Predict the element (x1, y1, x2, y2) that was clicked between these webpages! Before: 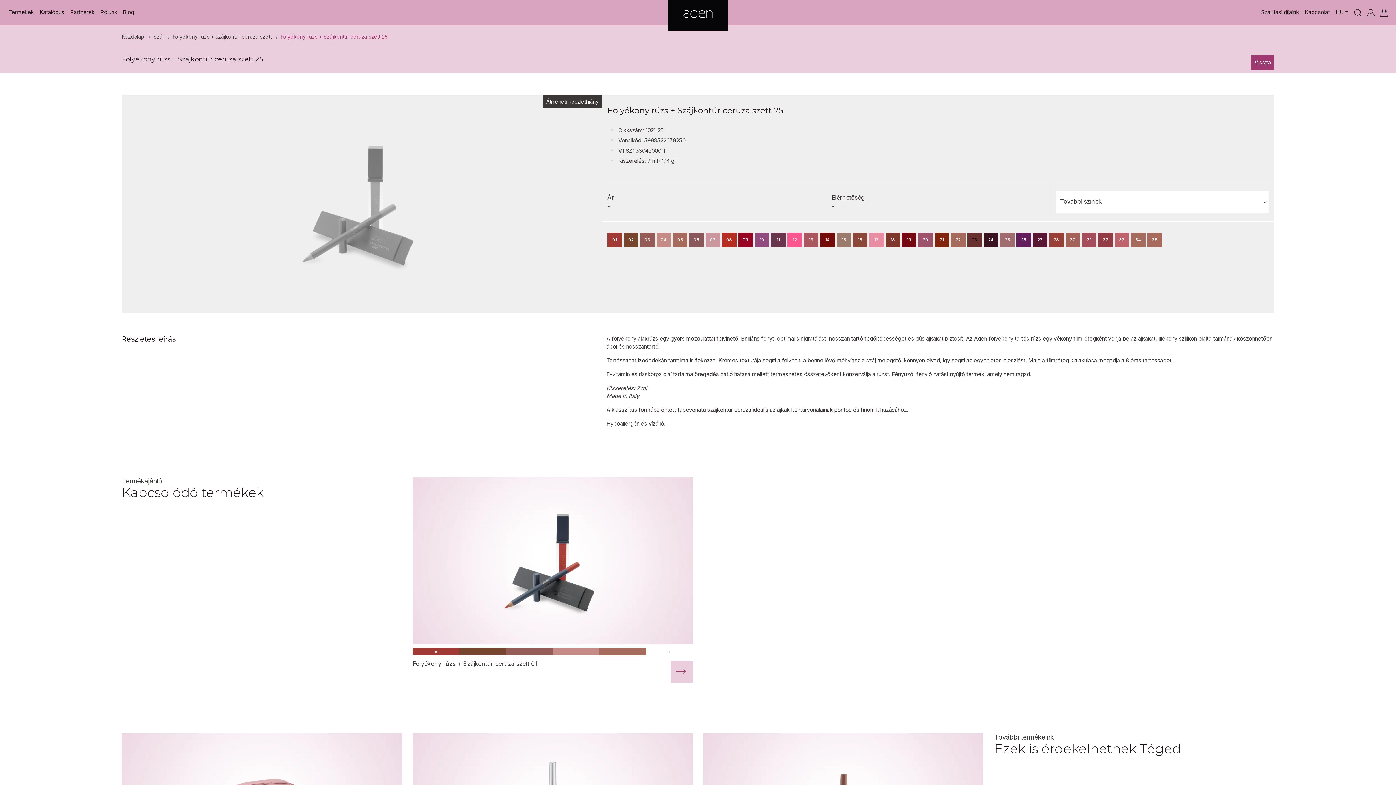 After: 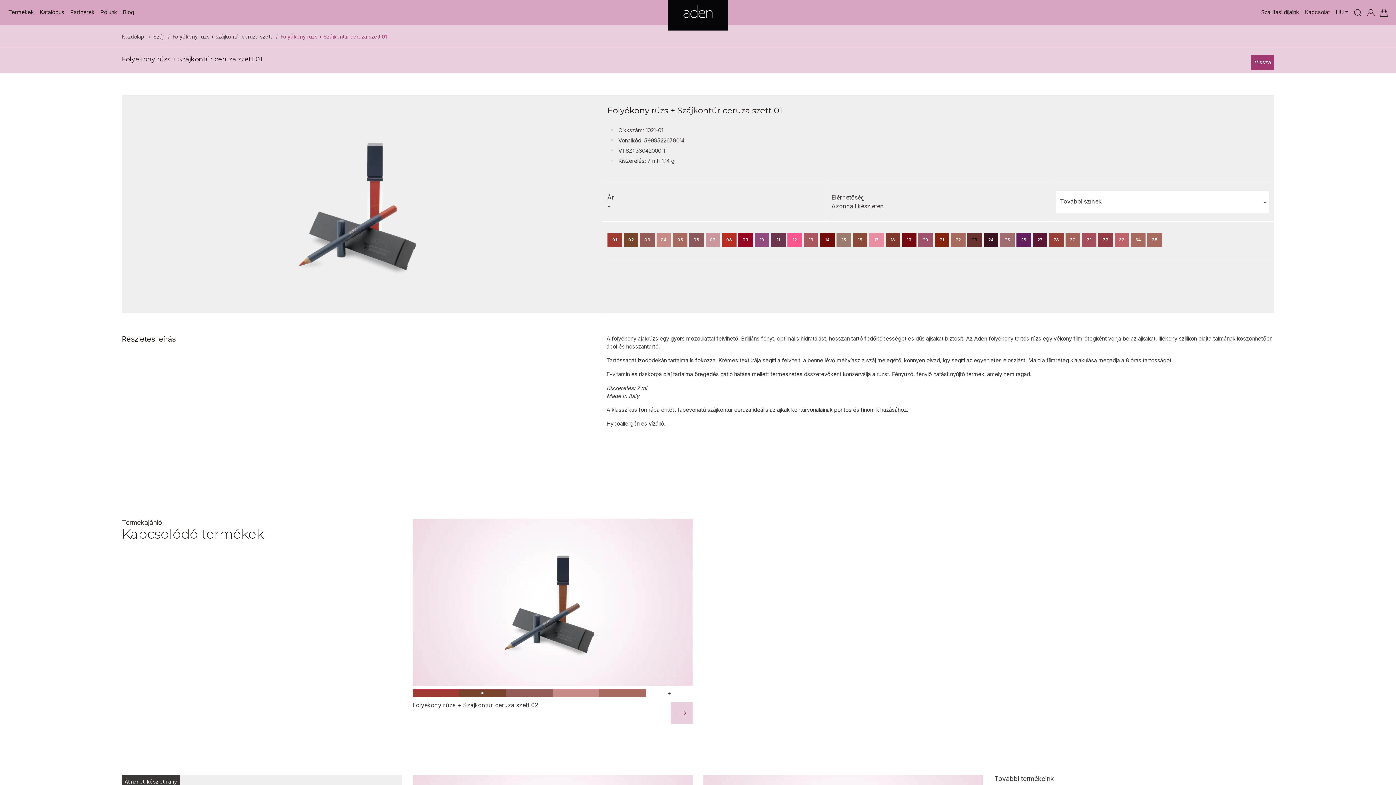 Action: bbox: (670, 660, 692, 682) label: Részletek